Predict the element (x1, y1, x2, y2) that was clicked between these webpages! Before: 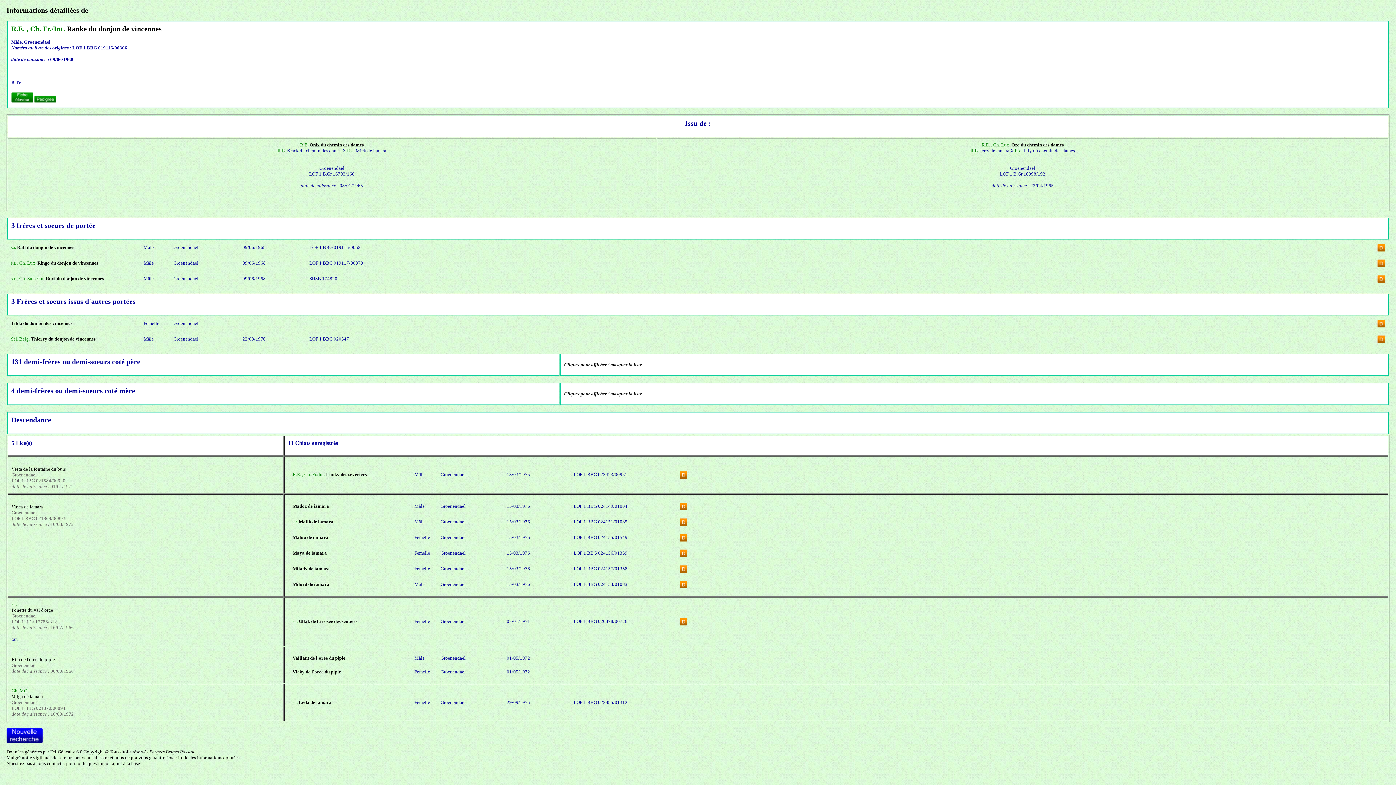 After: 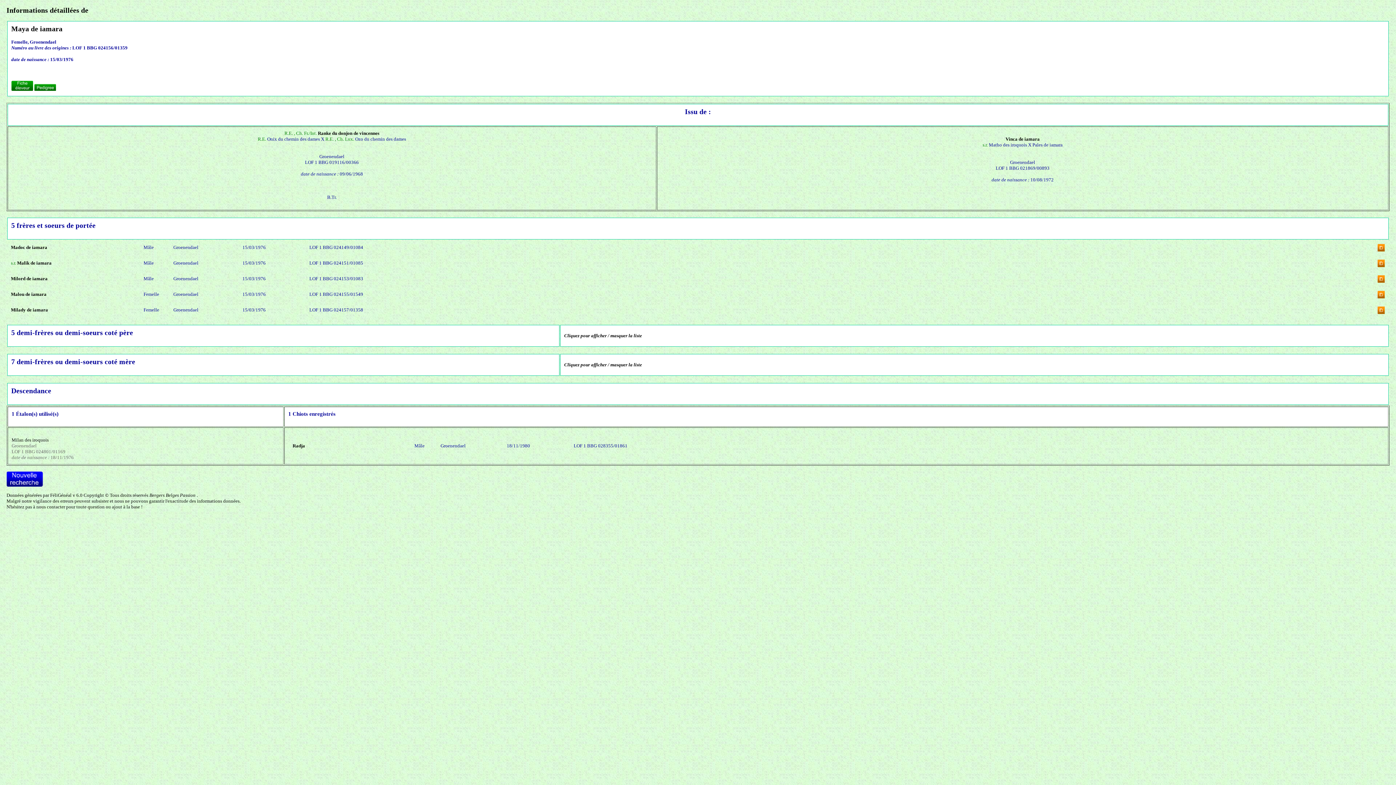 Action: bbox: (292, 550, 326, 556) label: Maya de iamara